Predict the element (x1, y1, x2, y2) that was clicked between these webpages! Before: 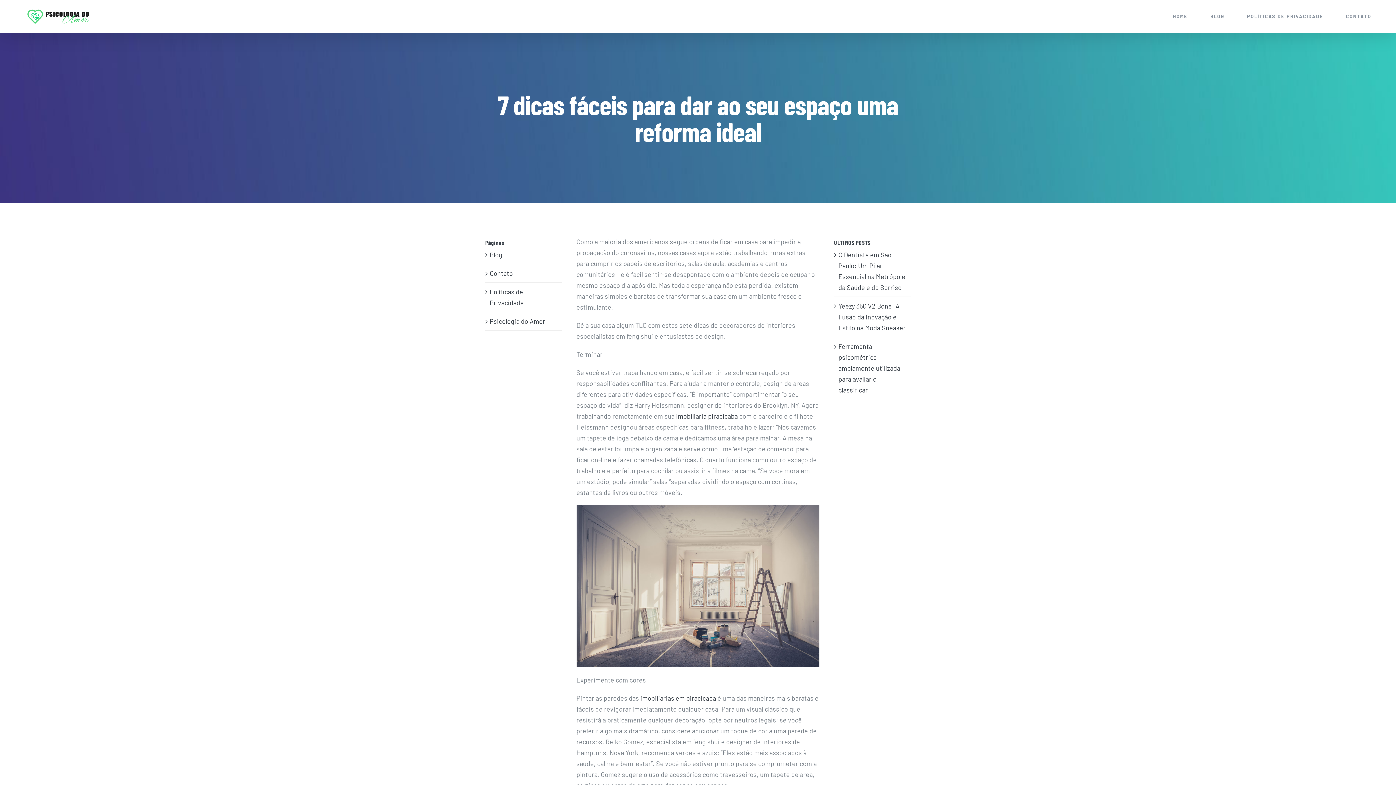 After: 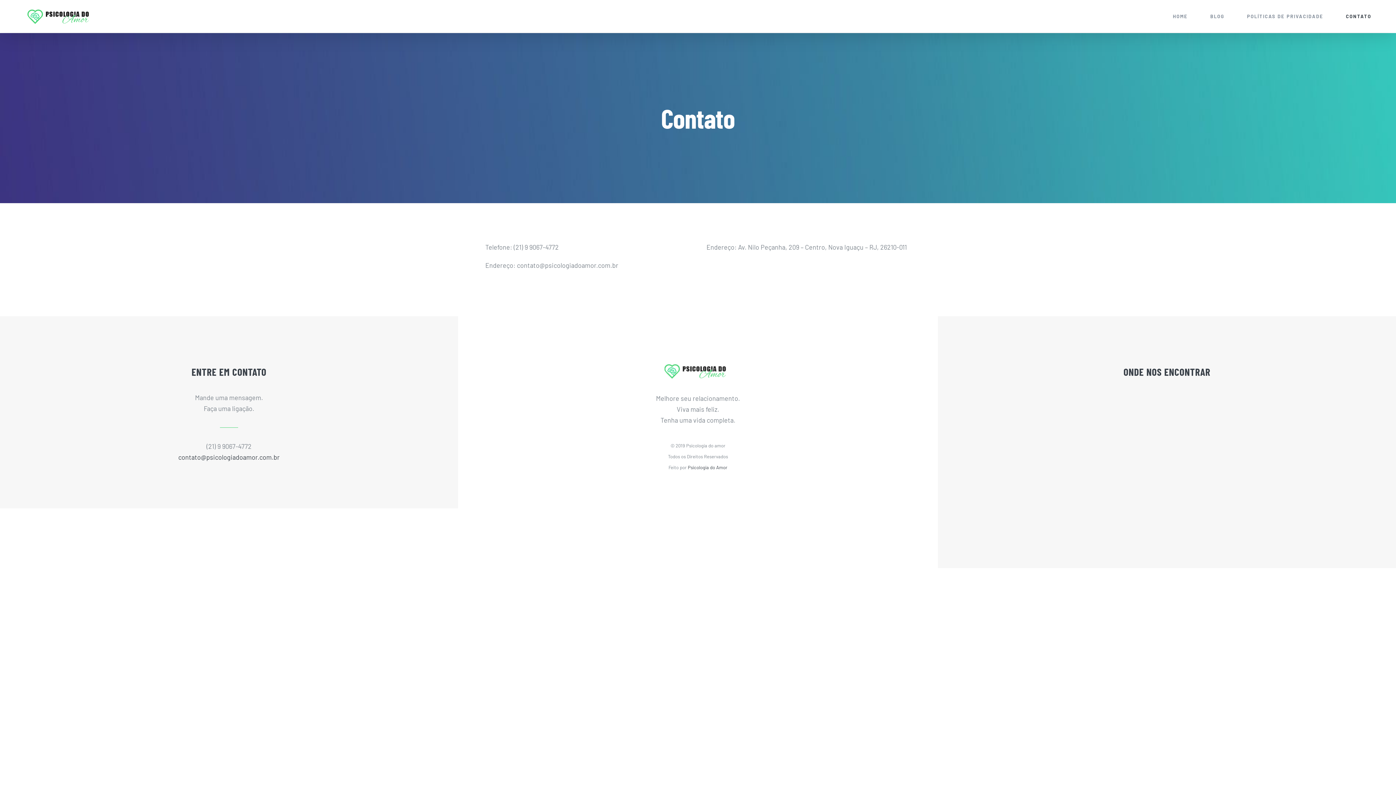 Action: bbox: (489, 269, 513, 277) label: Contato